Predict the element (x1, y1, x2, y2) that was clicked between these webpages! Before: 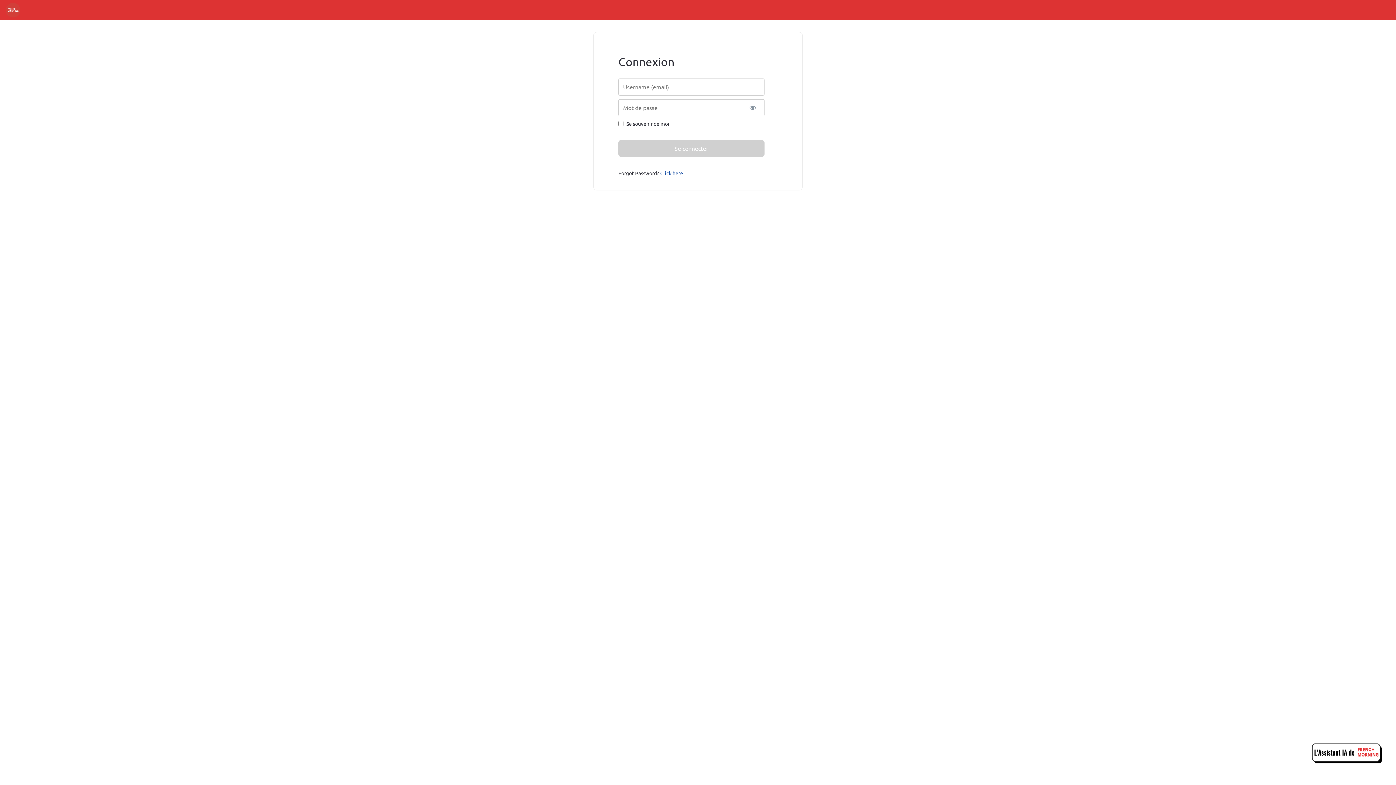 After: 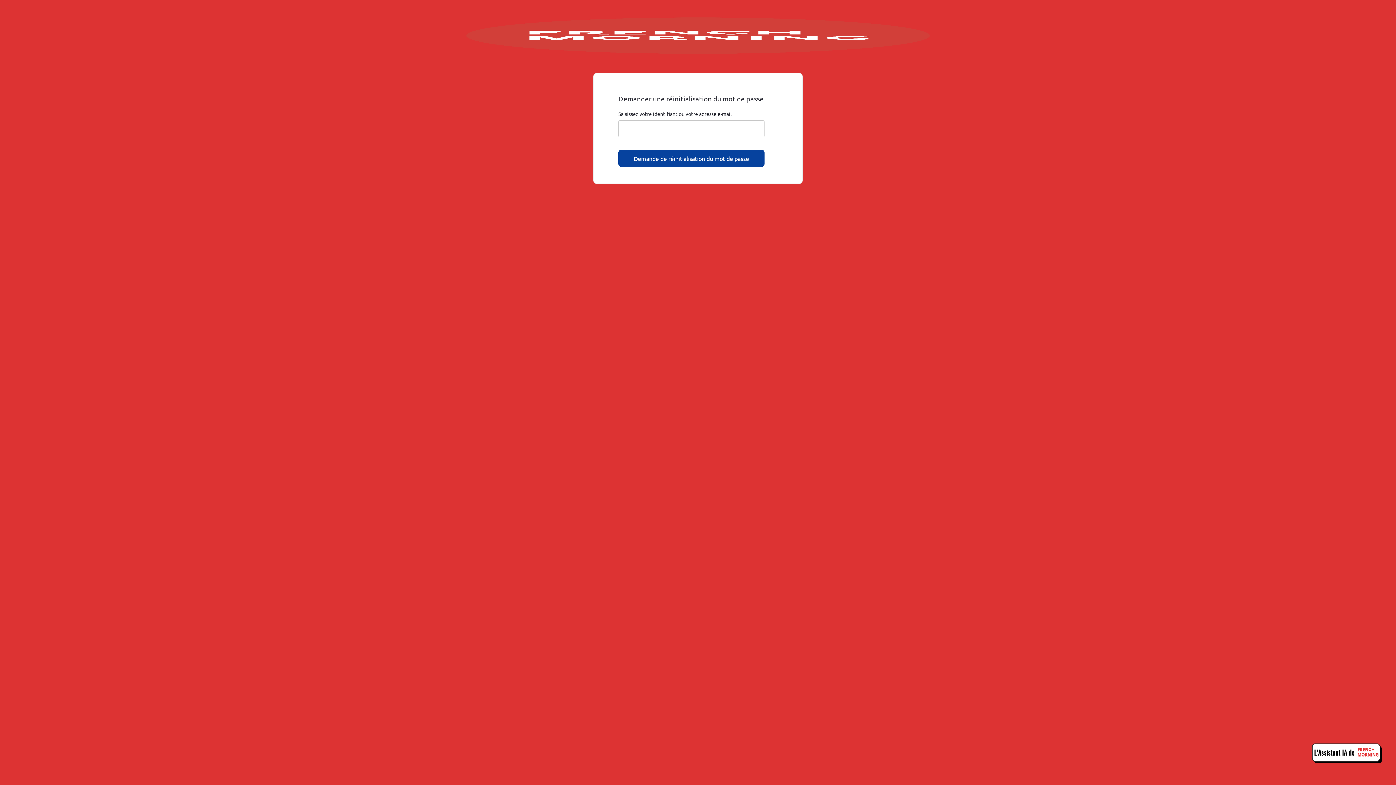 Action: bbox: (660, 169, 683, 176) label: Click here